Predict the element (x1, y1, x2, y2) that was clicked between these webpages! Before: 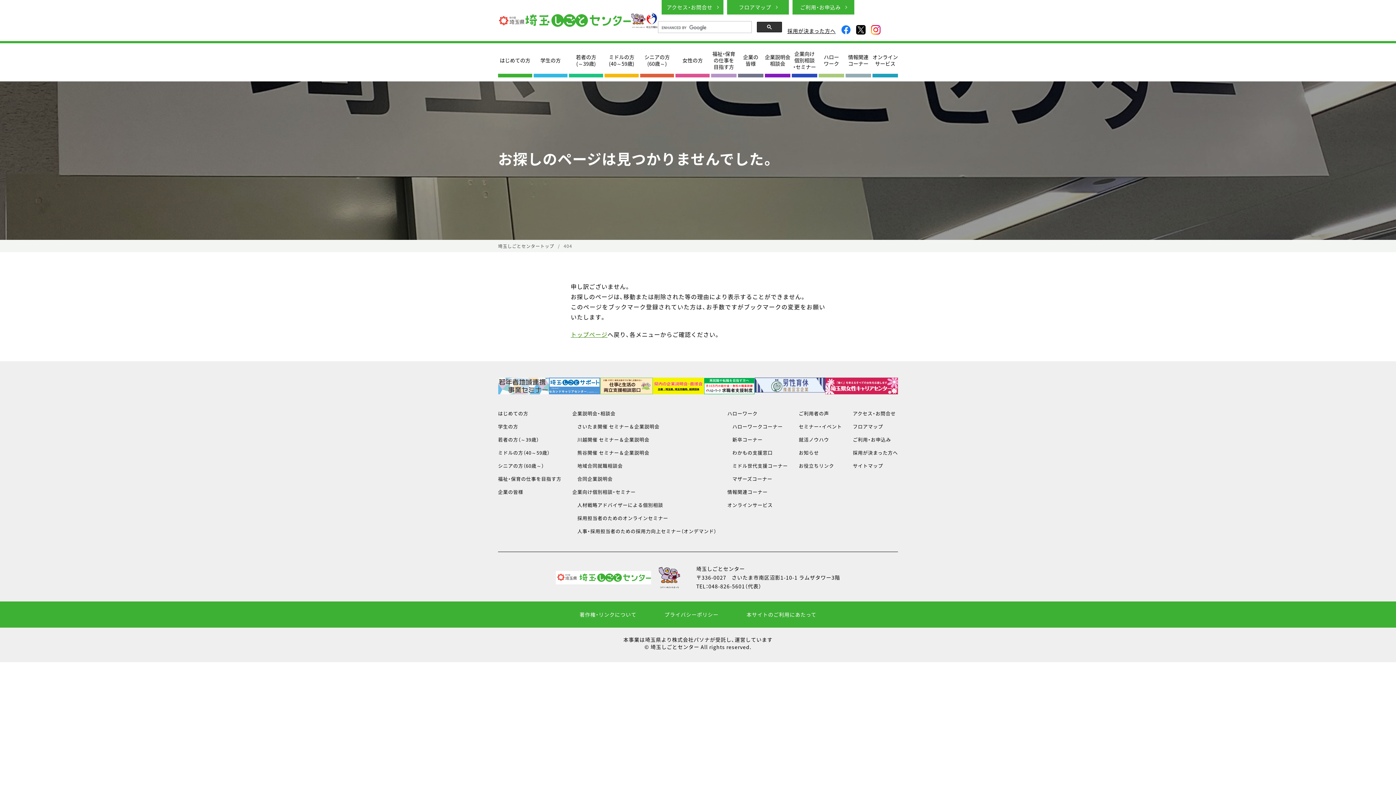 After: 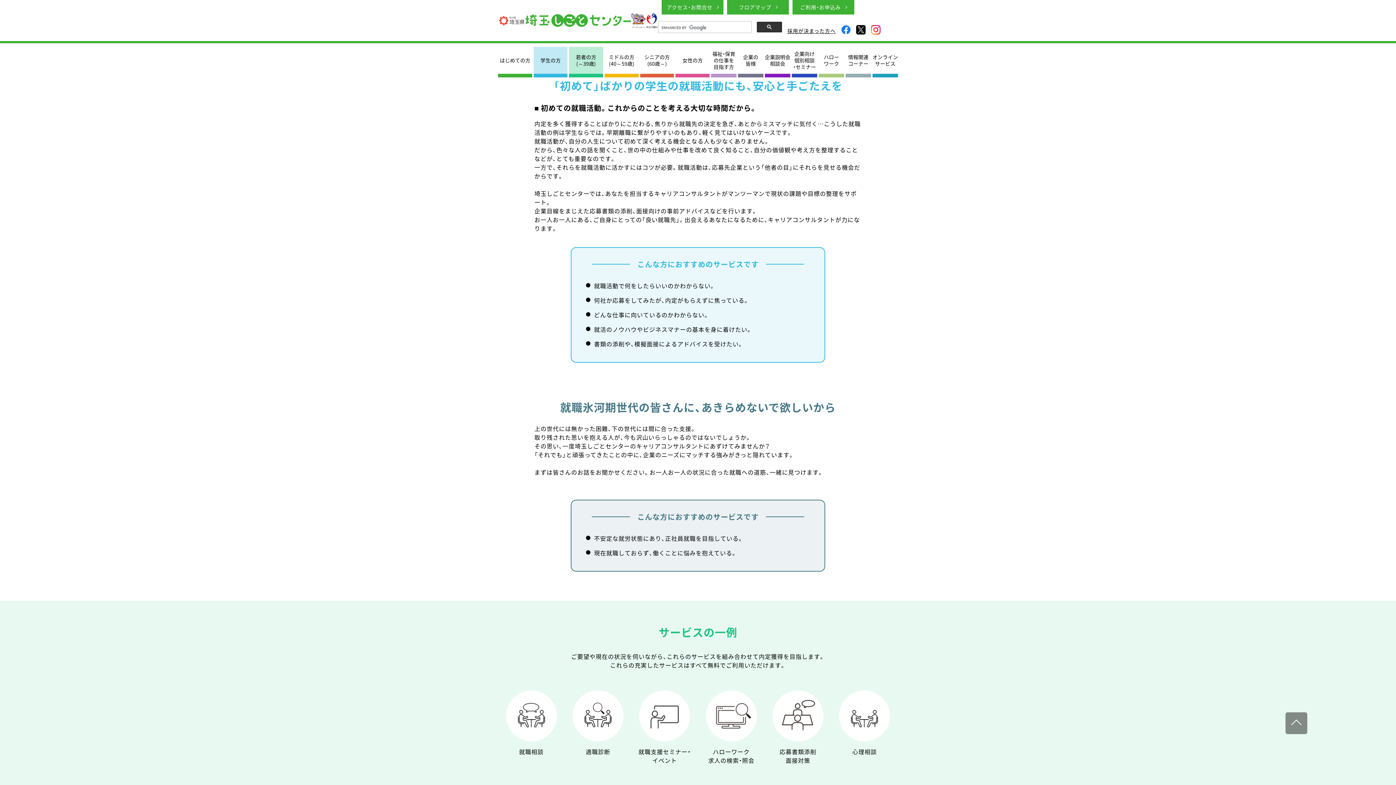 Action: bbox: (498, 423, 518, 430) label: 学生の方